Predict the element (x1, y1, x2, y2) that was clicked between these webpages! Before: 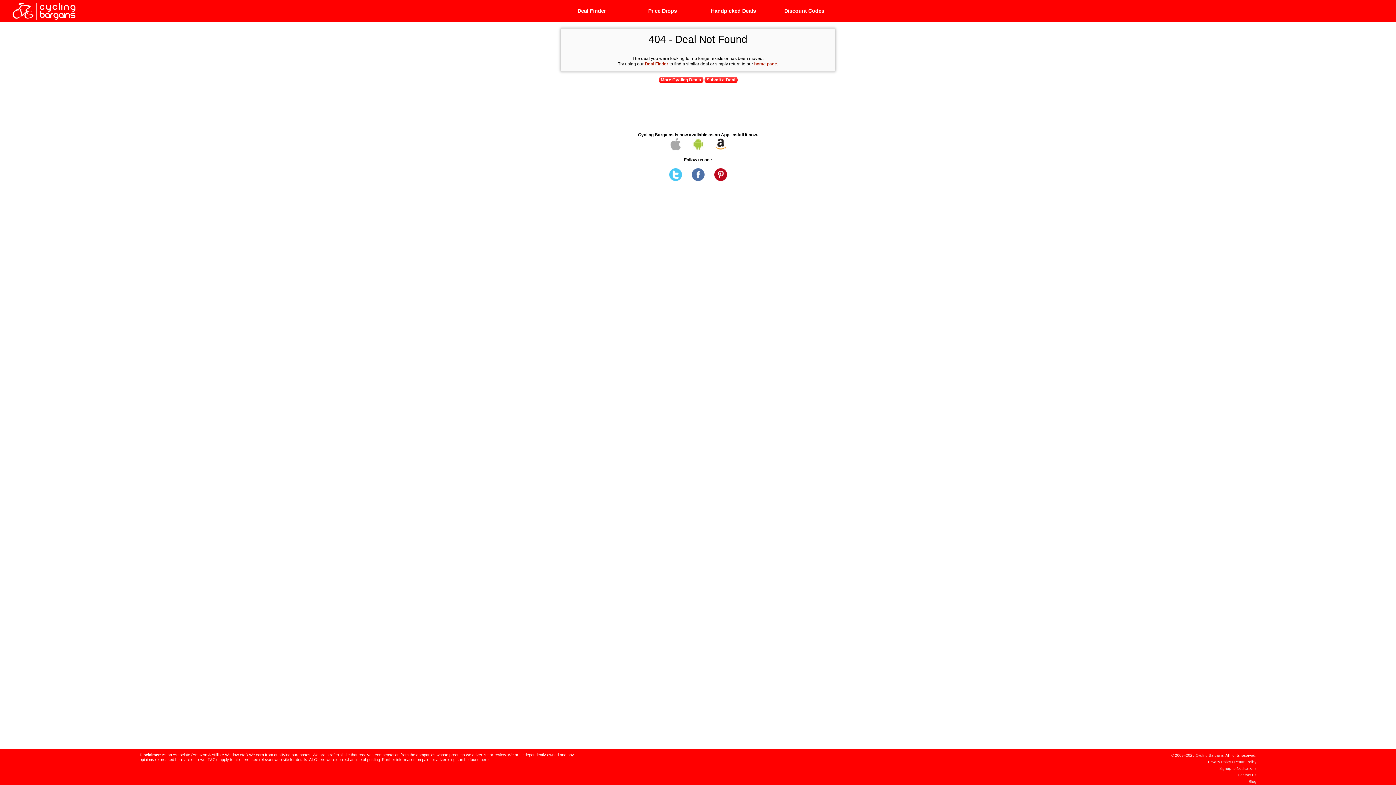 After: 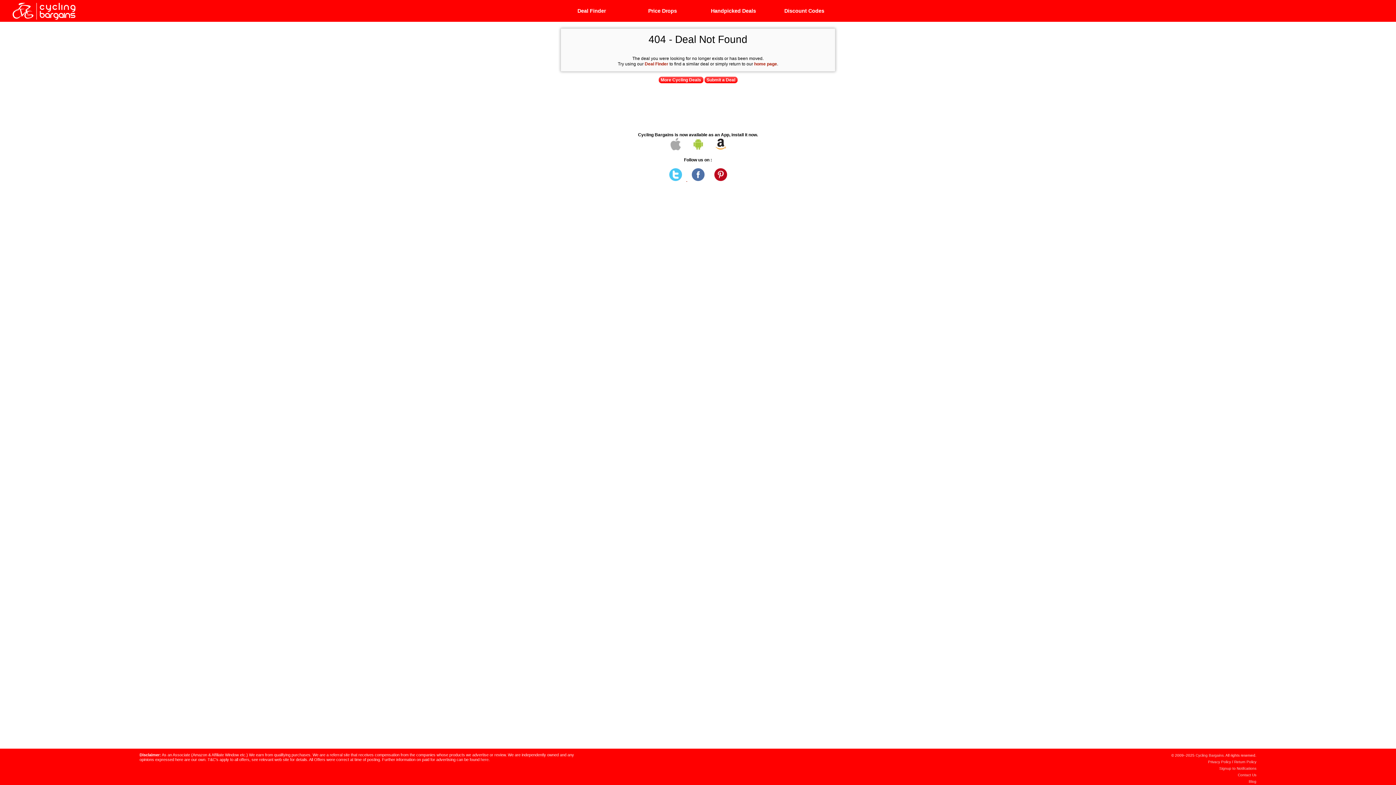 Action: bbox: (664, 177, 687, 182) label:  